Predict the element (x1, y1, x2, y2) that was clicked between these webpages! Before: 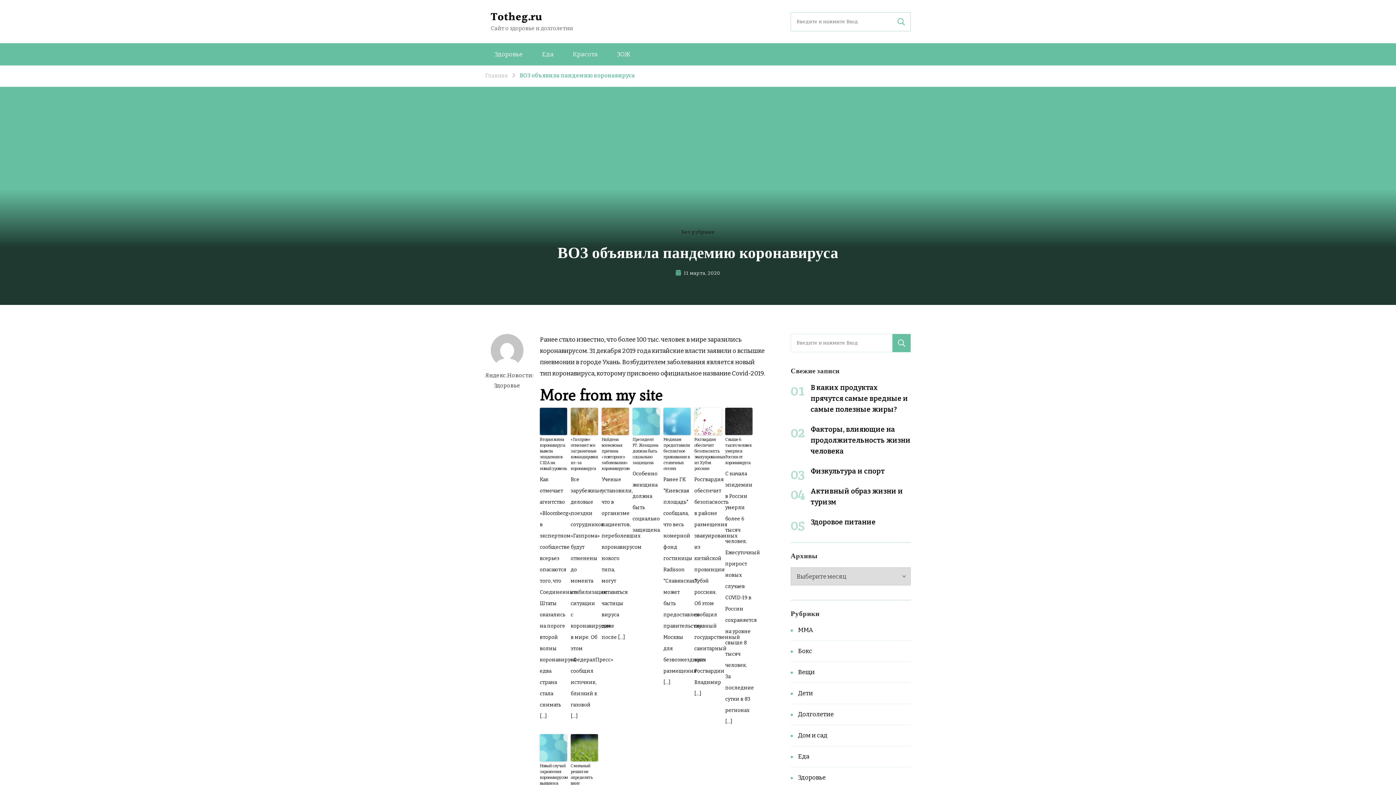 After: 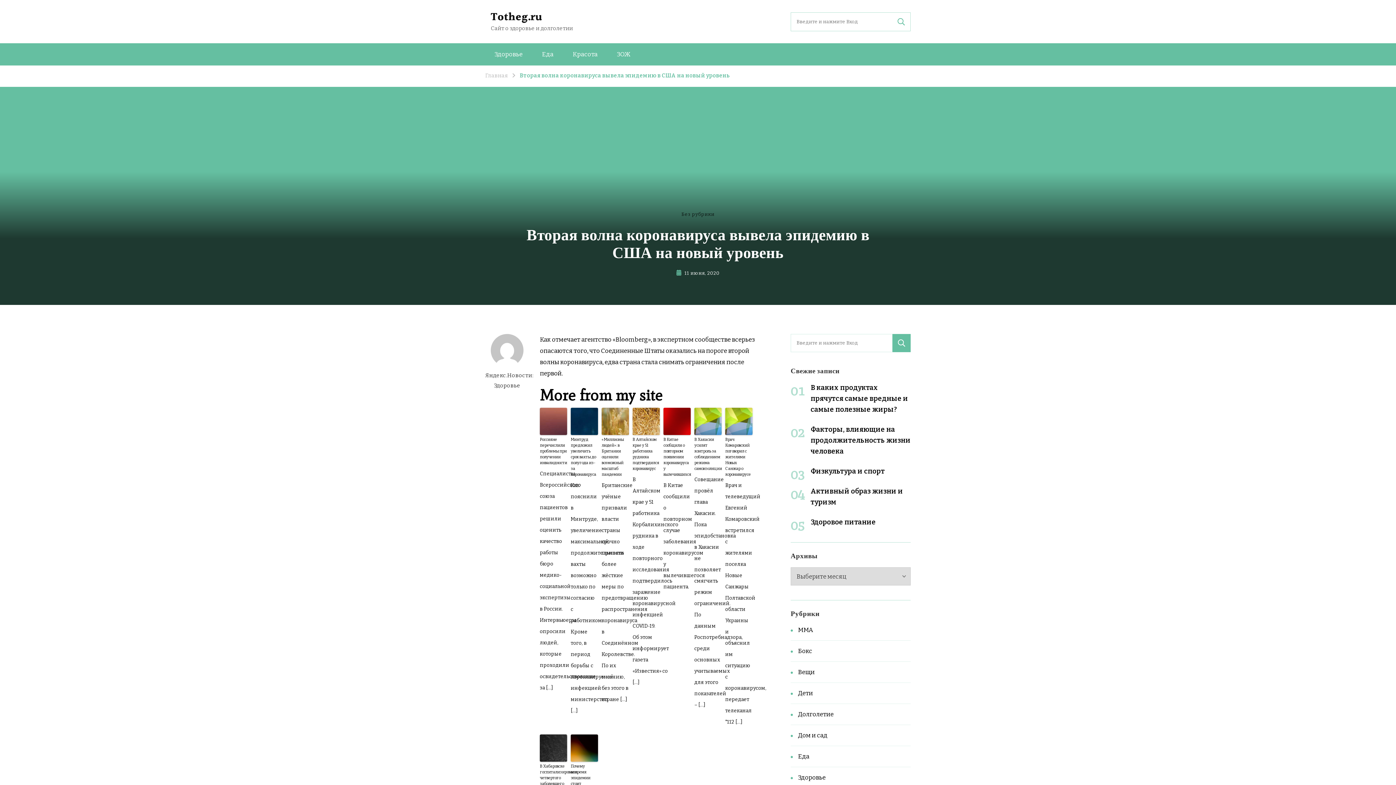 Action: label: Вторая волна коронавируса вывела эпидемию в США на новый уровень bbox: (540, 437, 567, 472)